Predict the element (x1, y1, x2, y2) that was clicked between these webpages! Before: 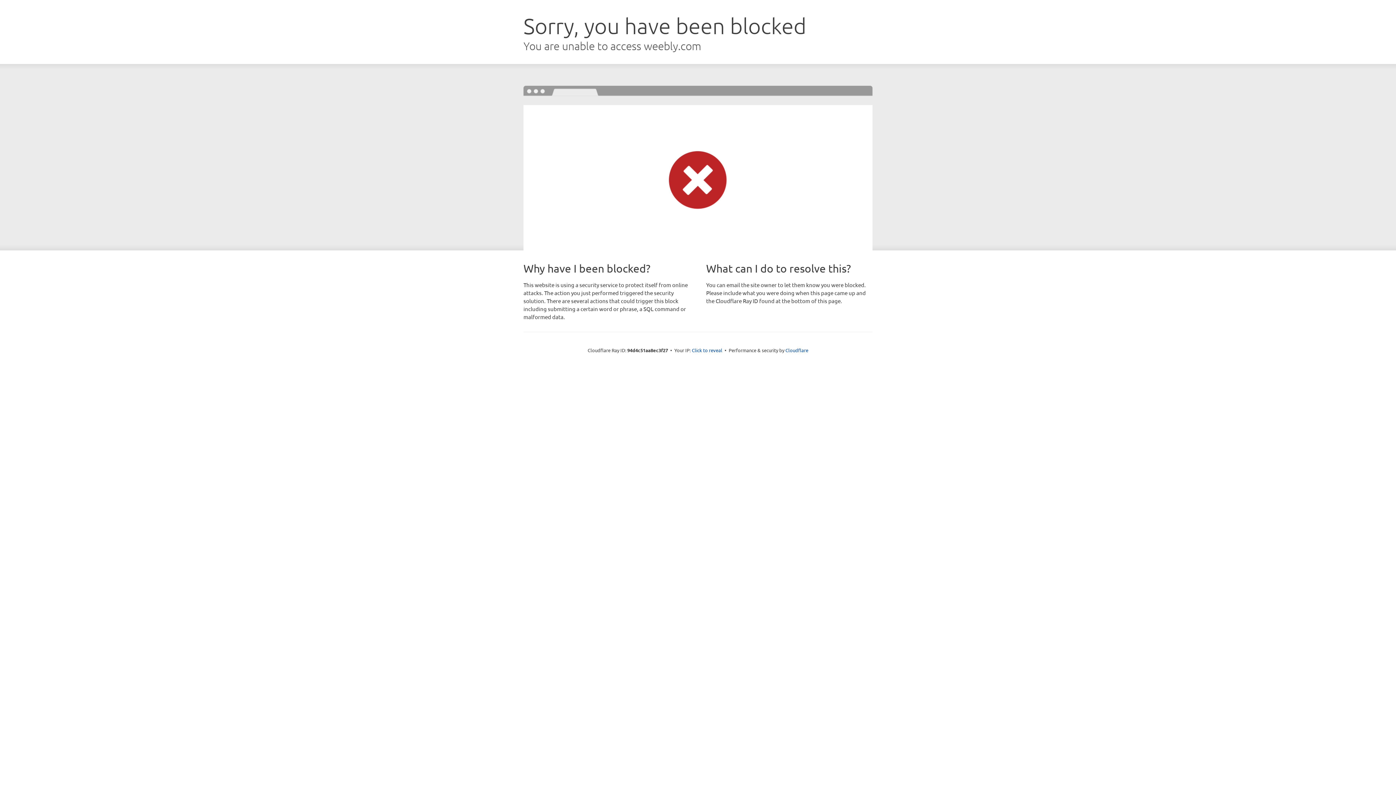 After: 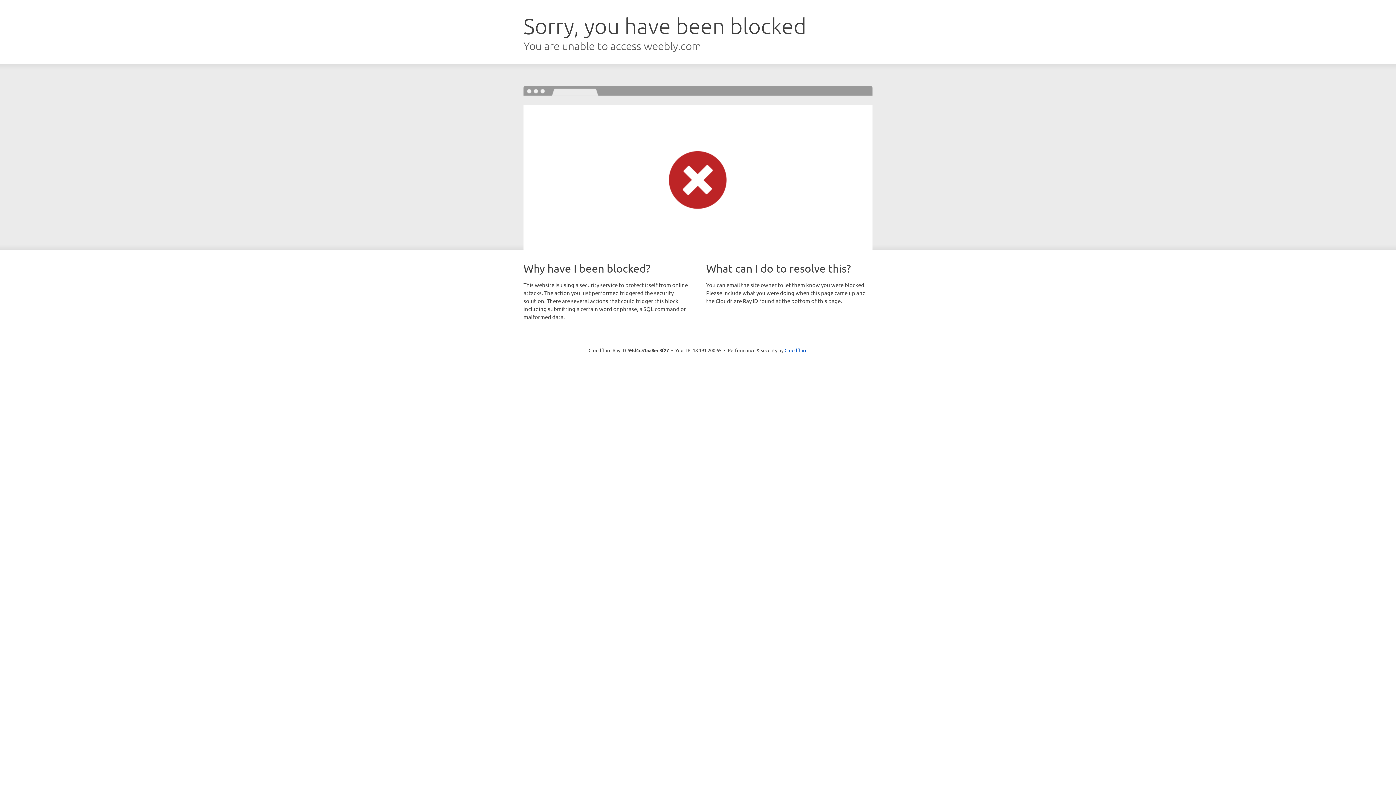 Action: bbox: (692, 346, 722, 353) label: Click to reveal